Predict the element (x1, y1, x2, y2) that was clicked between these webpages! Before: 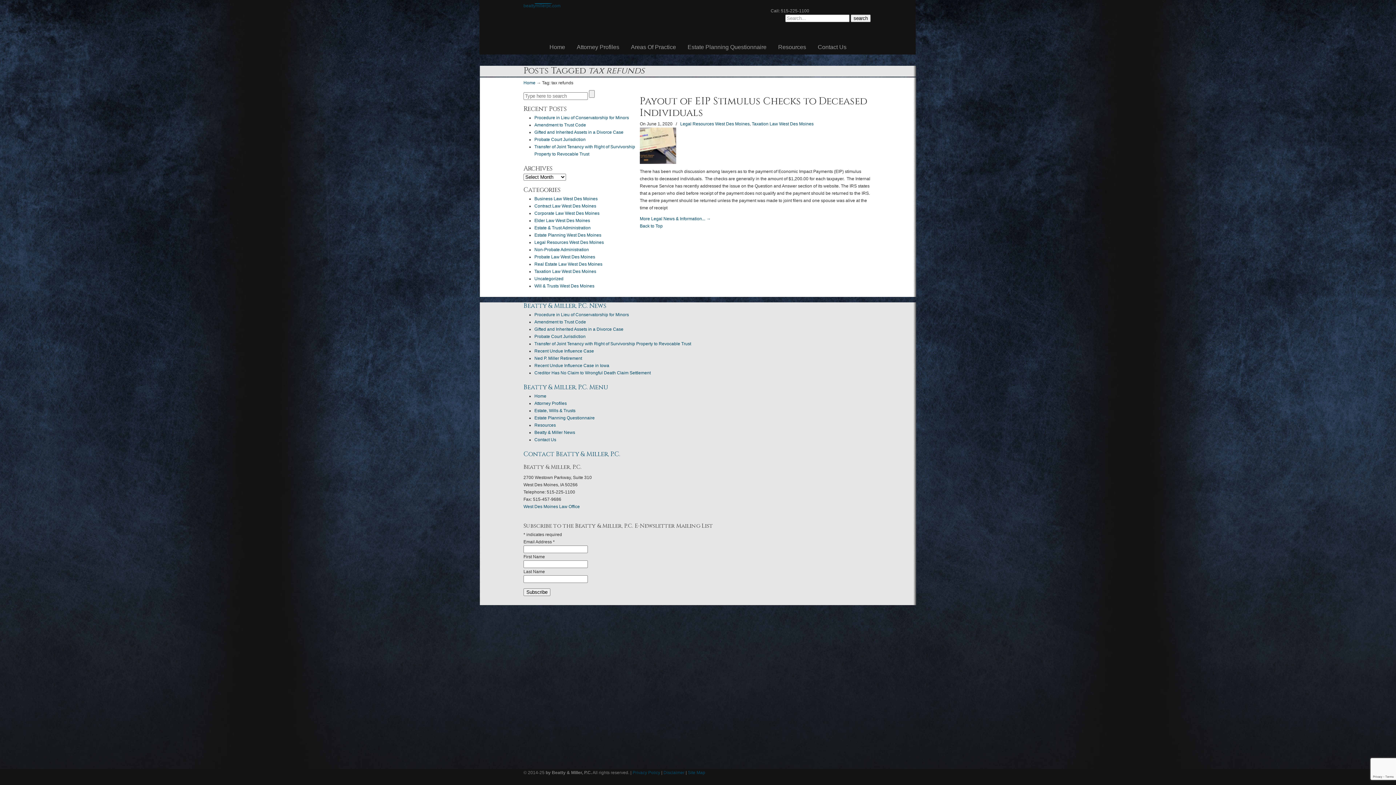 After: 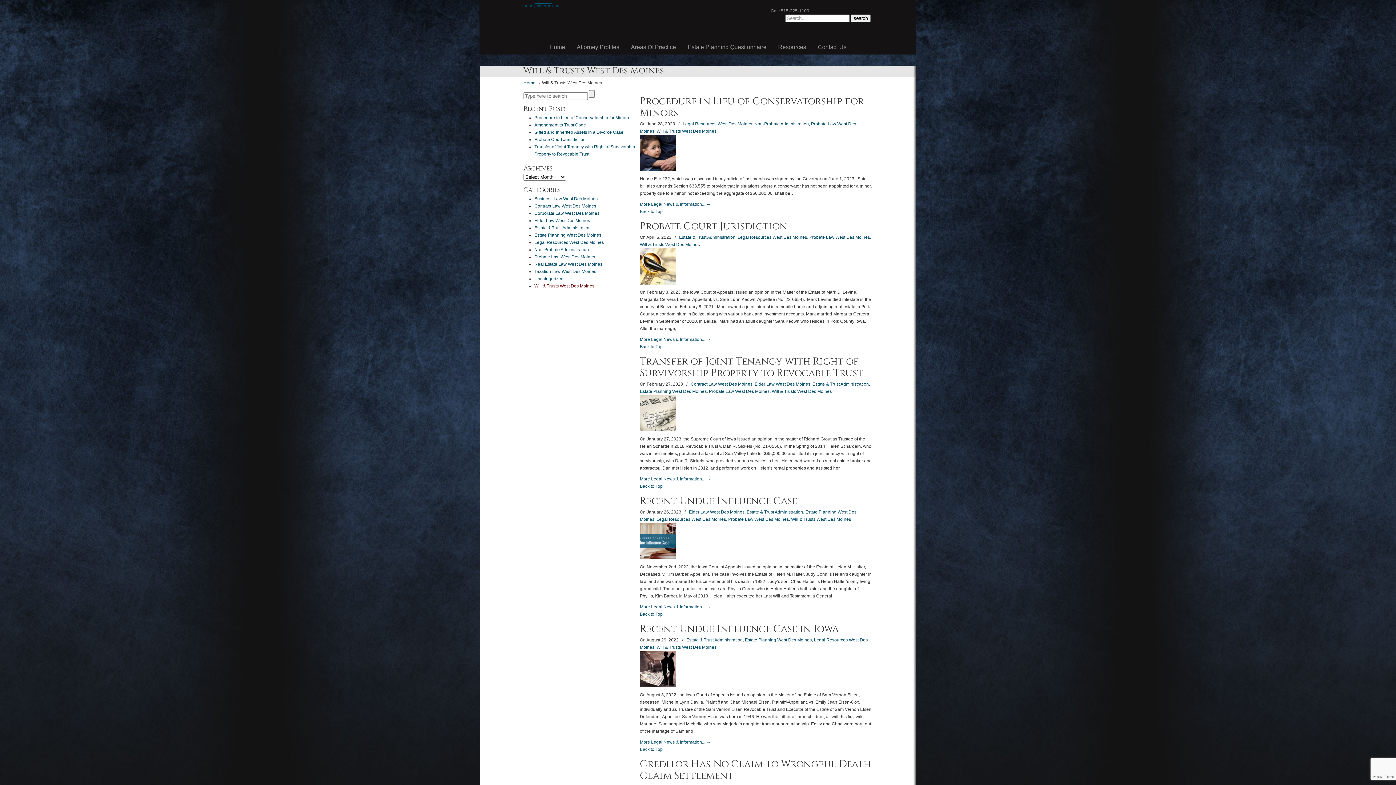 Action: bbox: (534, 283, 594, 288) label: Will & Trusts West Des Moines